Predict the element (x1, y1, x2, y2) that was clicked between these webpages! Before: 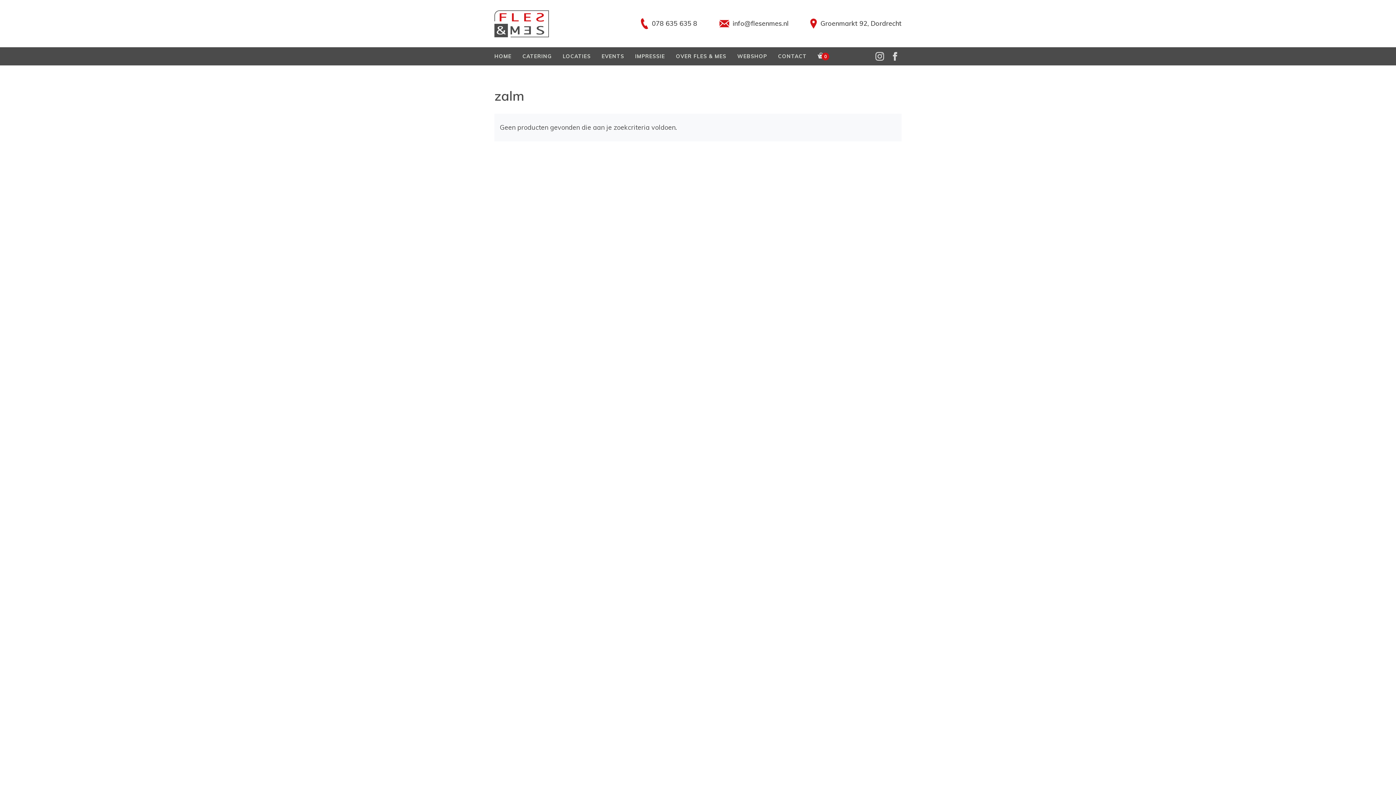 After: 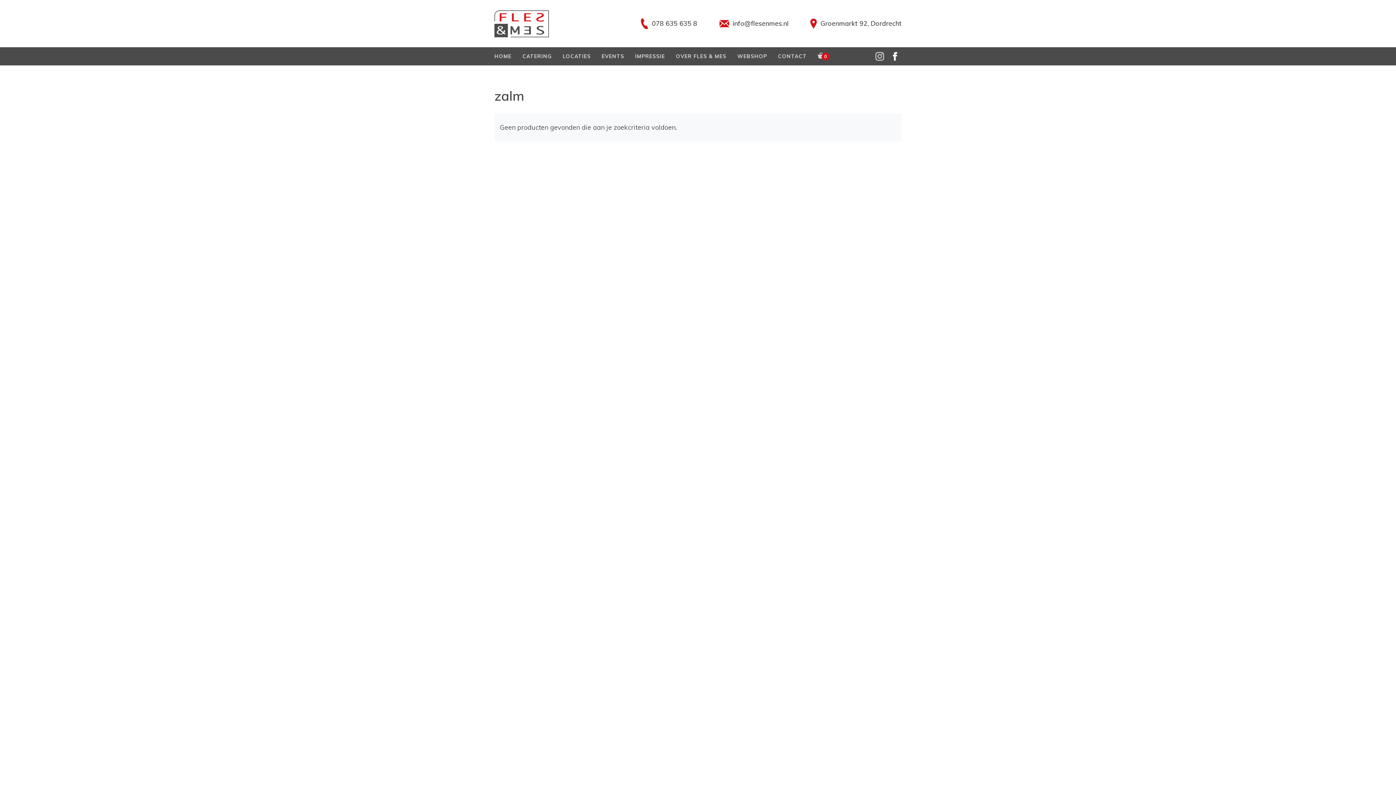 Action: bbox: (888, 47, 901, 65)